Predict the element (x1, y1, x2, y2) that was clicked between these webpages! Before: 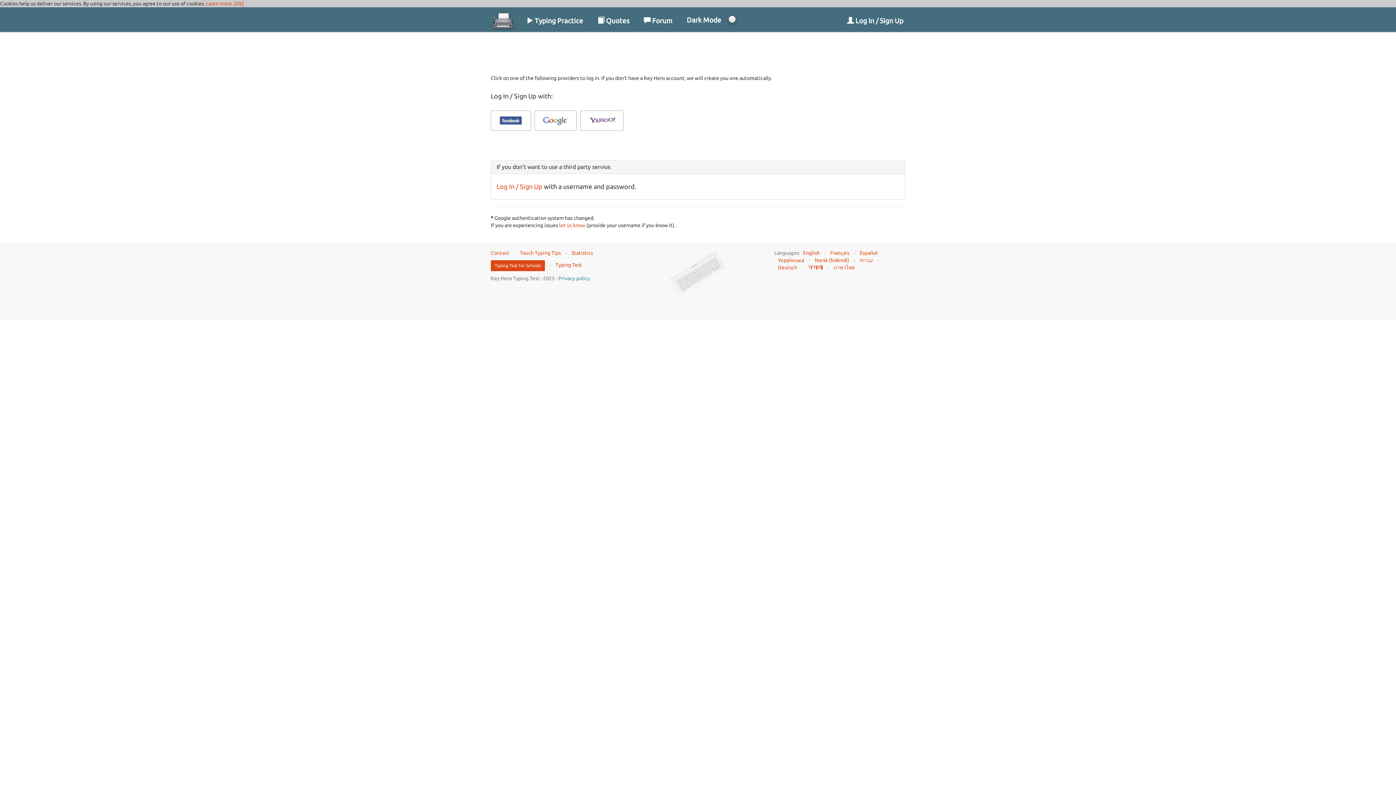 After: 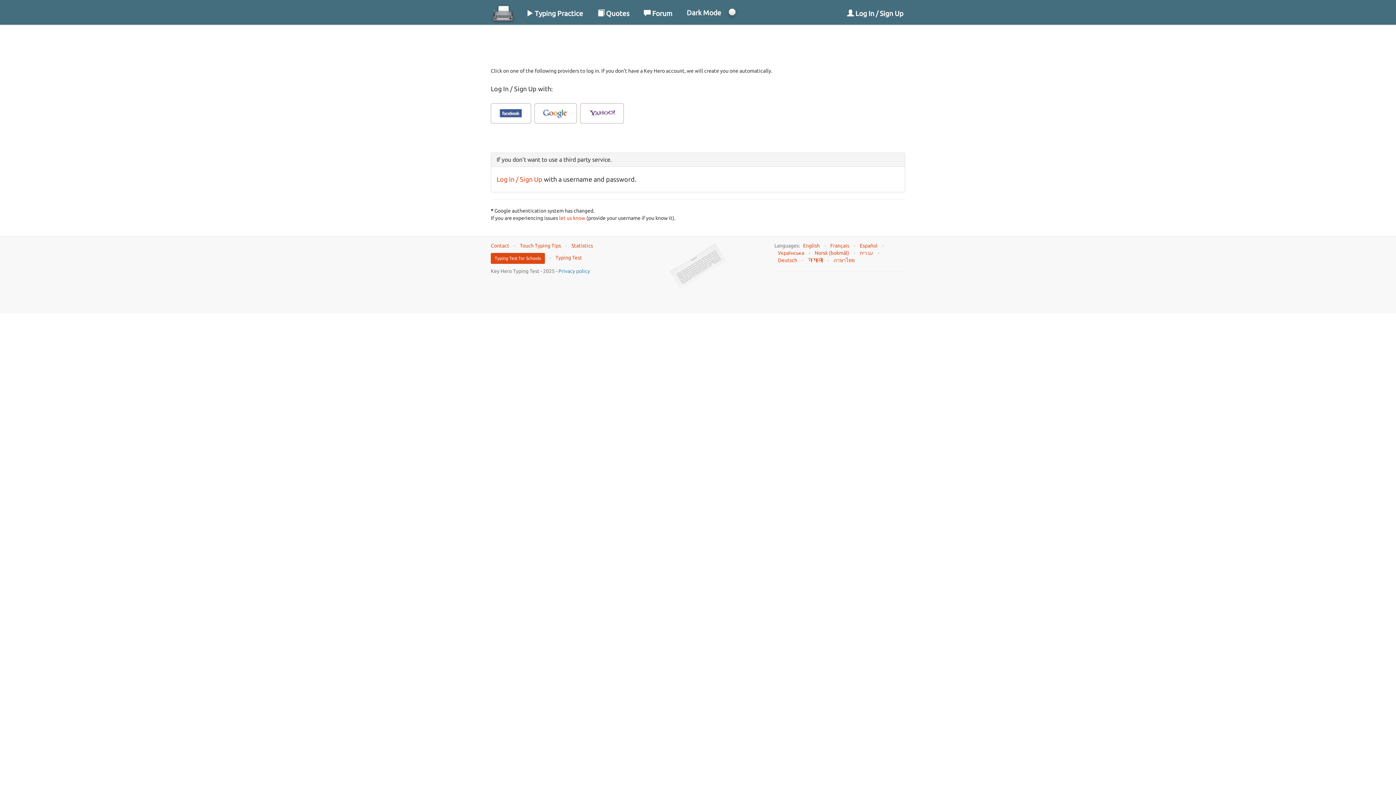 Action: bbox: (234, 0, 244, 6) label: [Ok]